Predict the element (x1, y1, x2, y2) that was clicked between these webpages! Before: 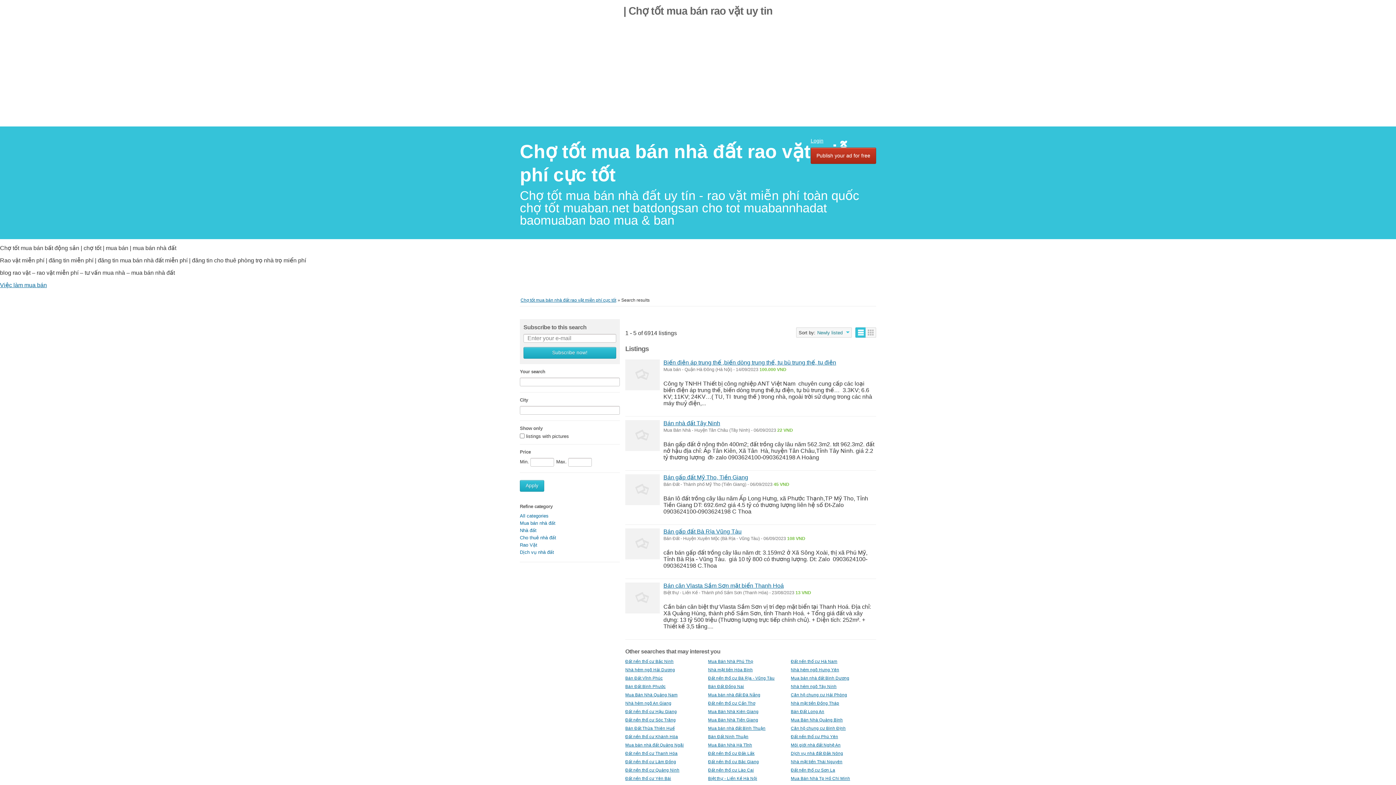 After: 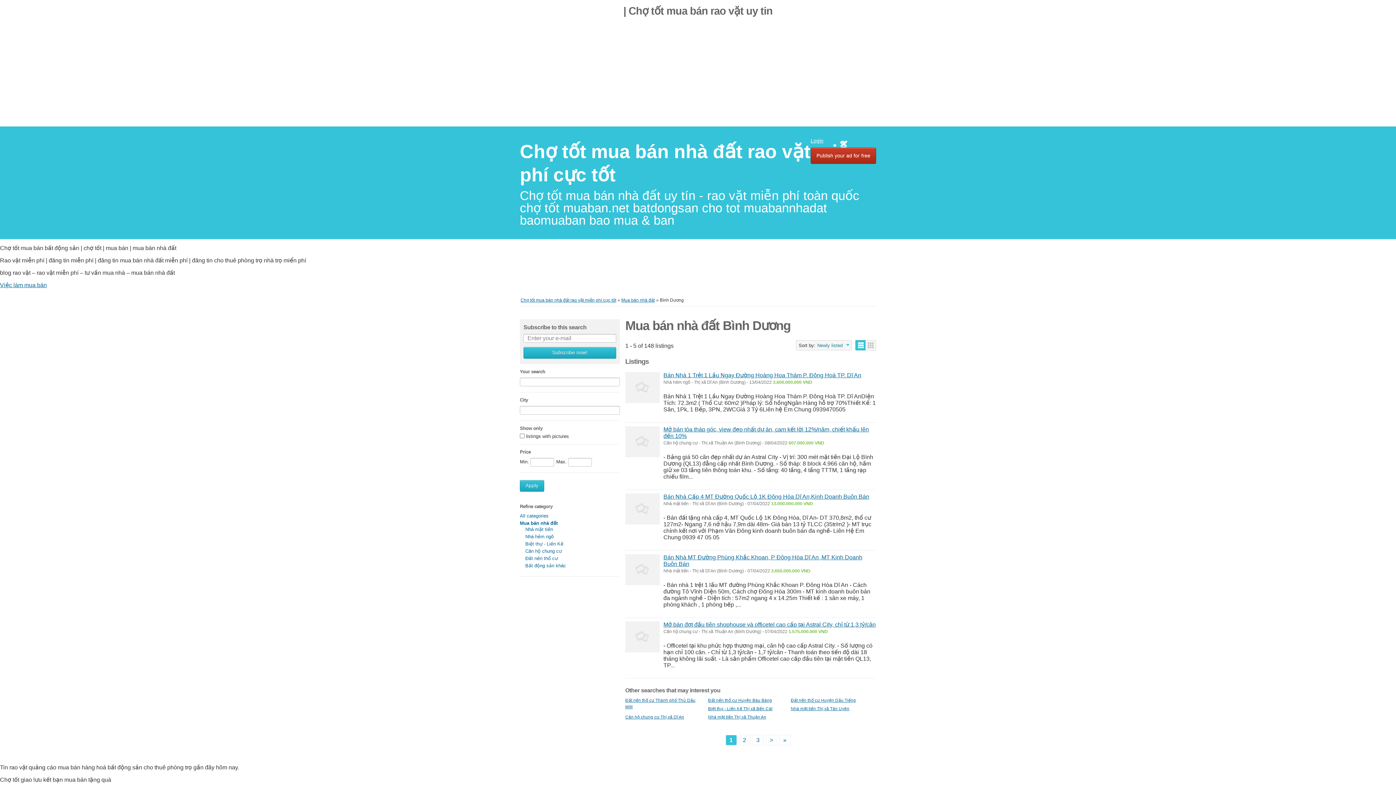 Action: label: Mua bán nhà đất Bình Dương bbox: (791, 676, 849, 680)